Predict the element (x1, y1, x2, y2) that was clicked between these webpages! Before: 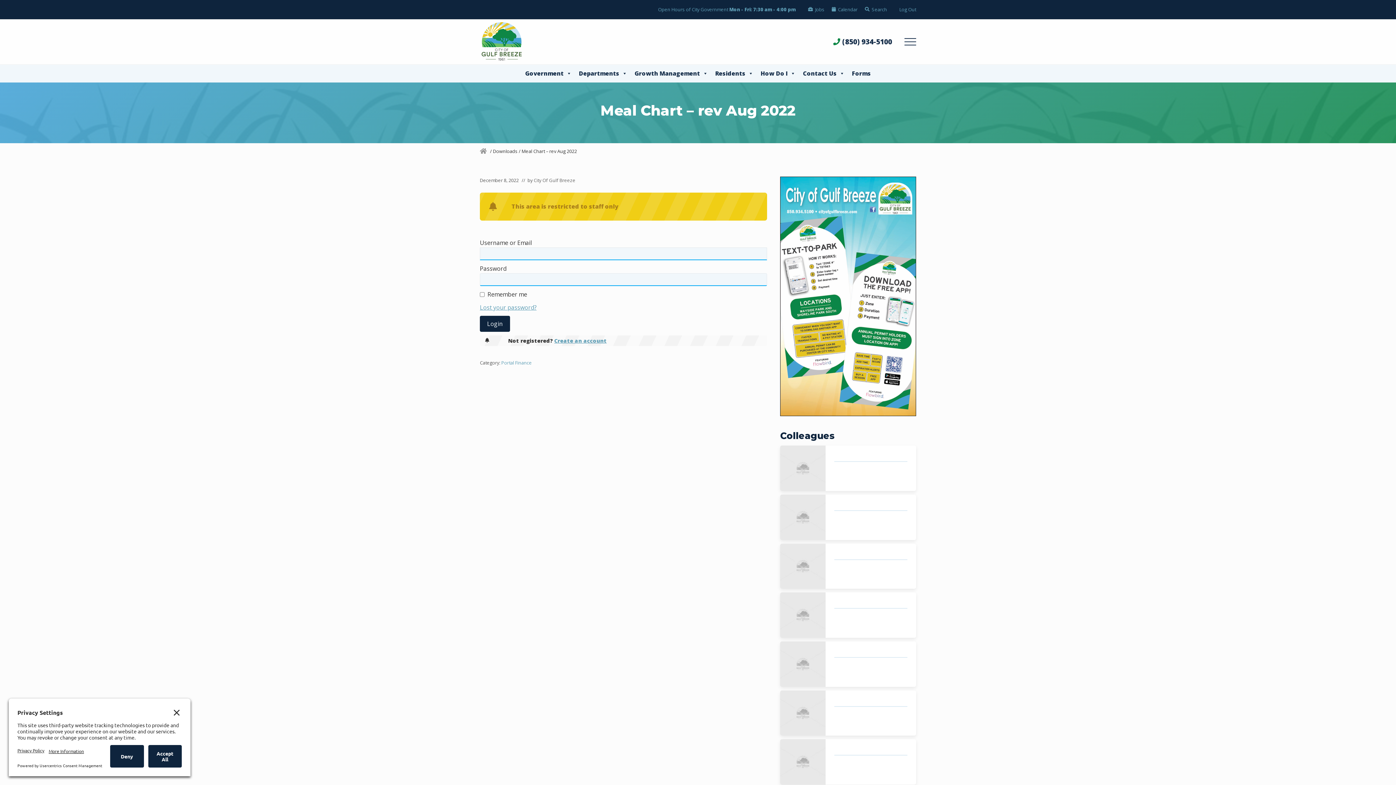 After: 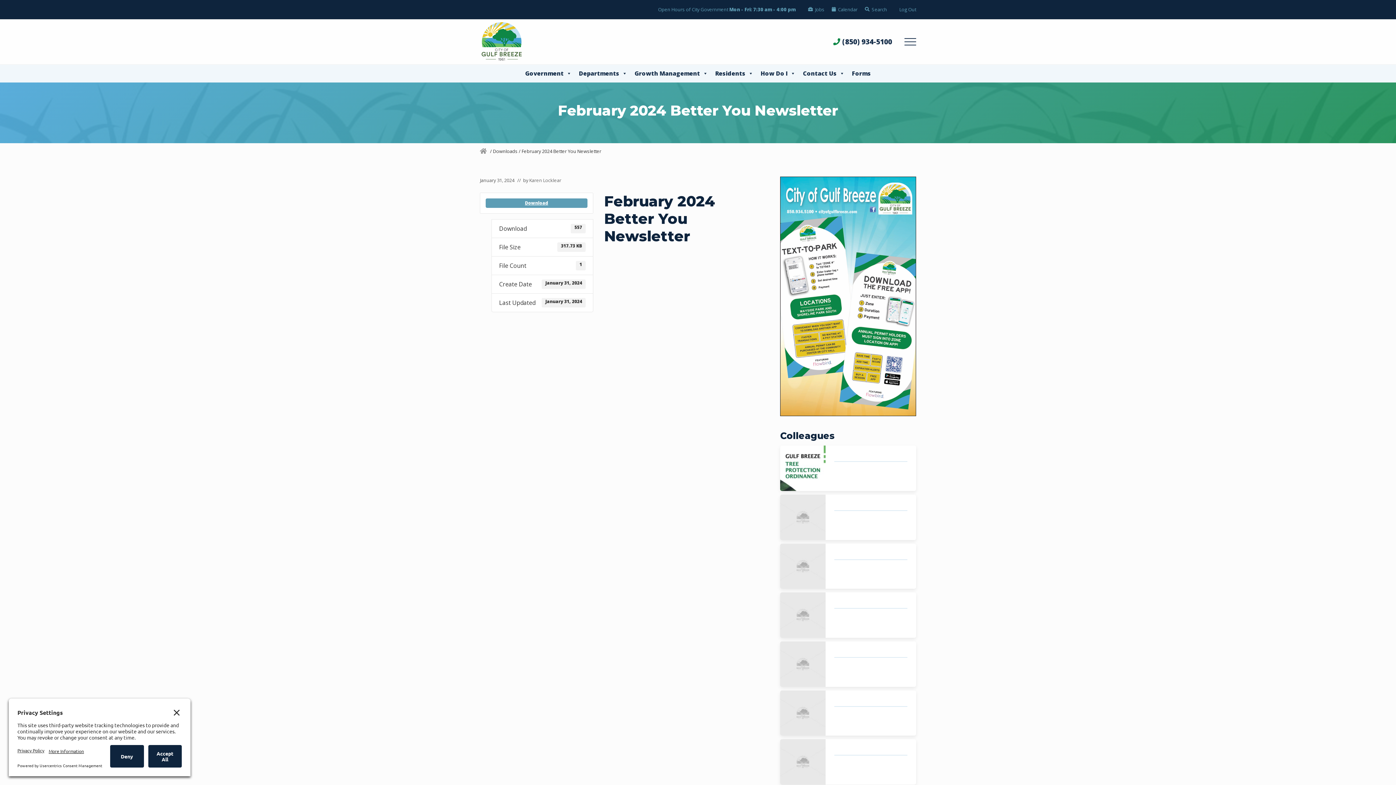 Action: bbox: (834, 454, 907, 462)